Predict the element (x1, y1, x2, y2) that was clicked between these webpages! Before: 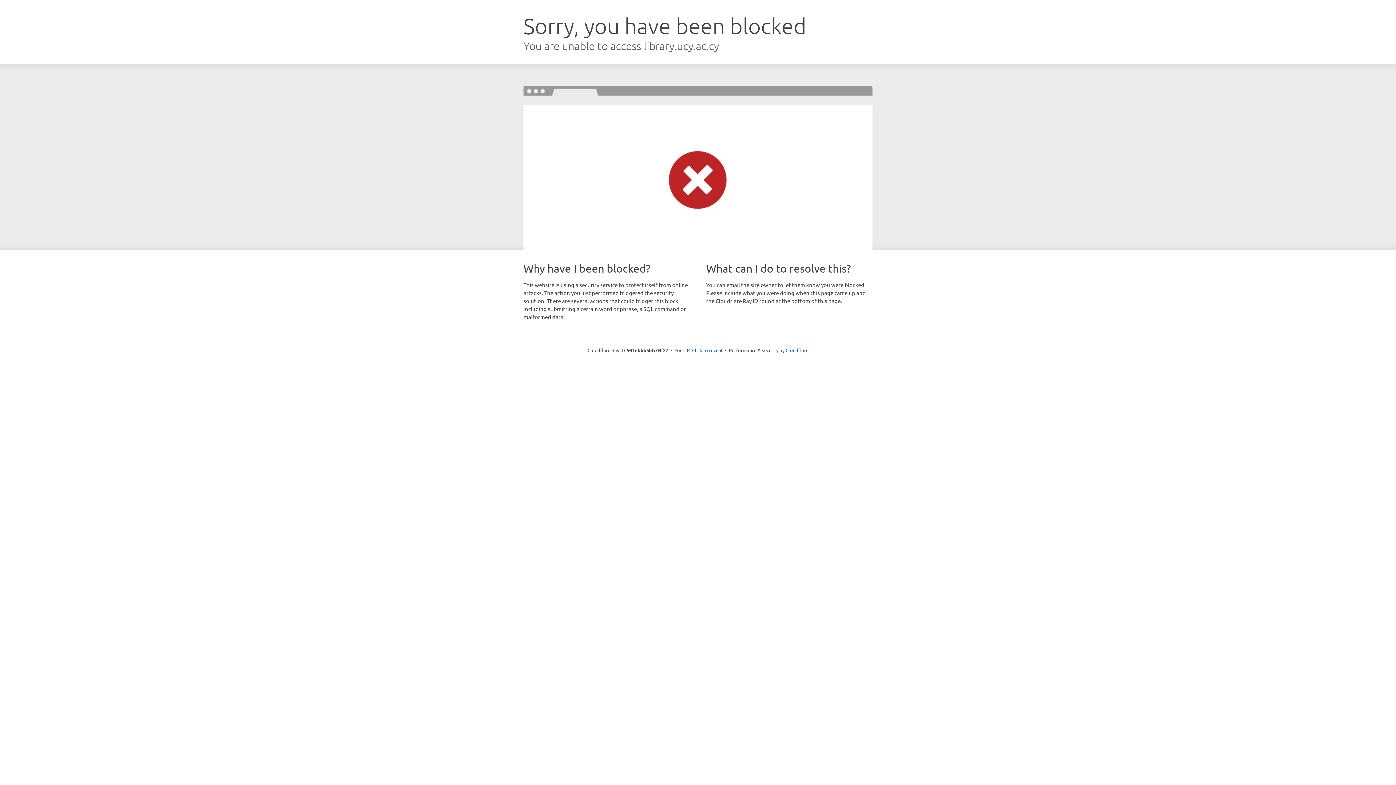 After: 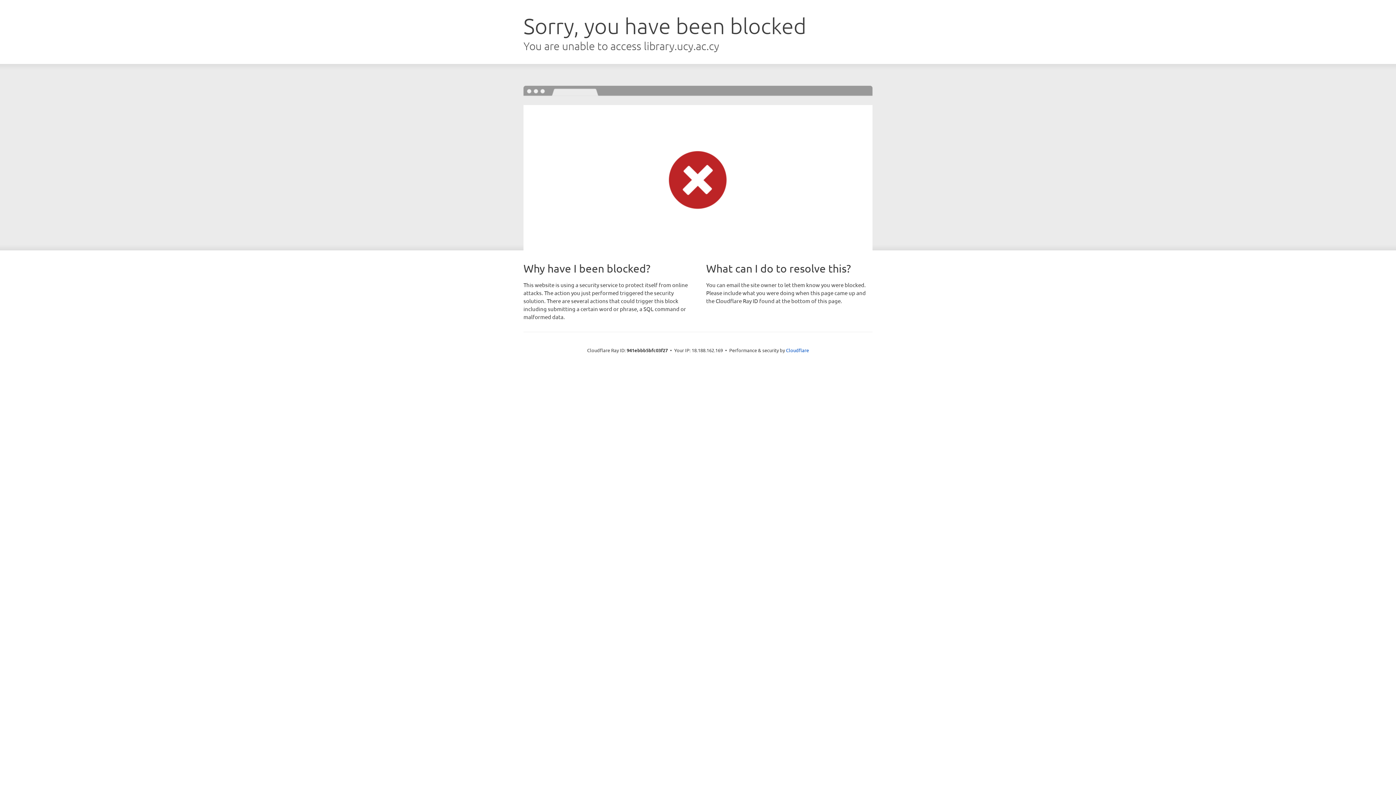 Action: bbox: (692, 346, 722, 353) label: Click to reveal